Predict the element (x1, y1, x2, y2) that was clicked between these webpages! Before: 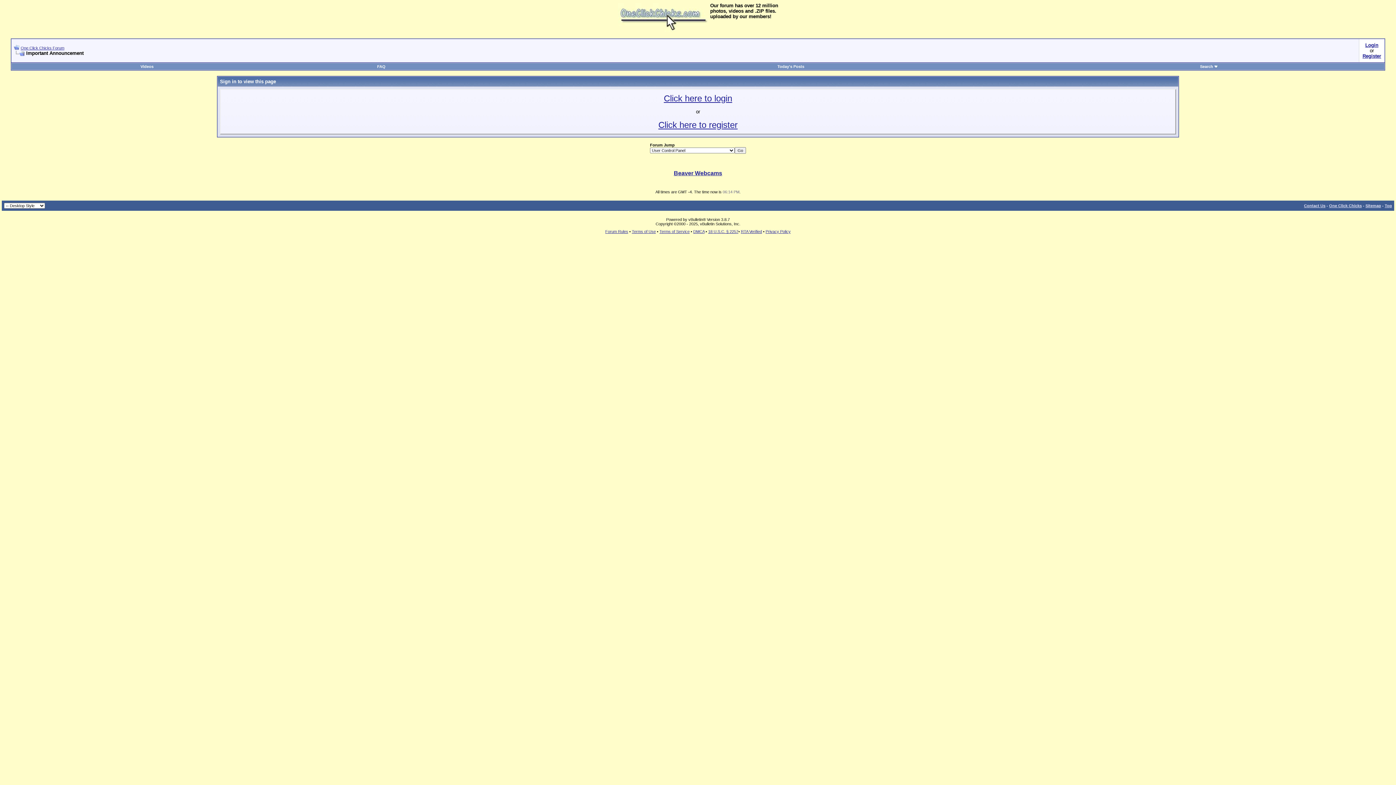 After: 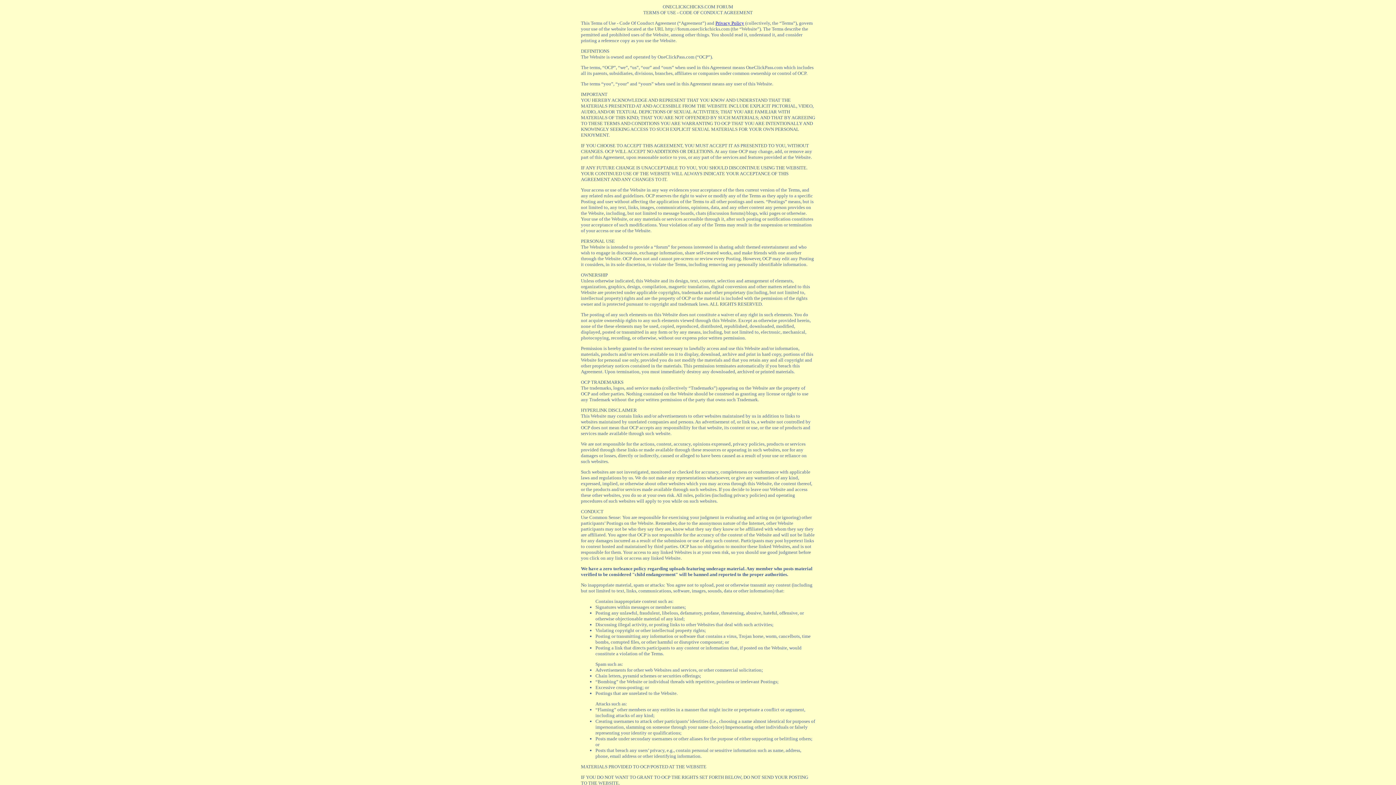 Action: label: Terms of Use bbox: (632, 229, 656, 233)